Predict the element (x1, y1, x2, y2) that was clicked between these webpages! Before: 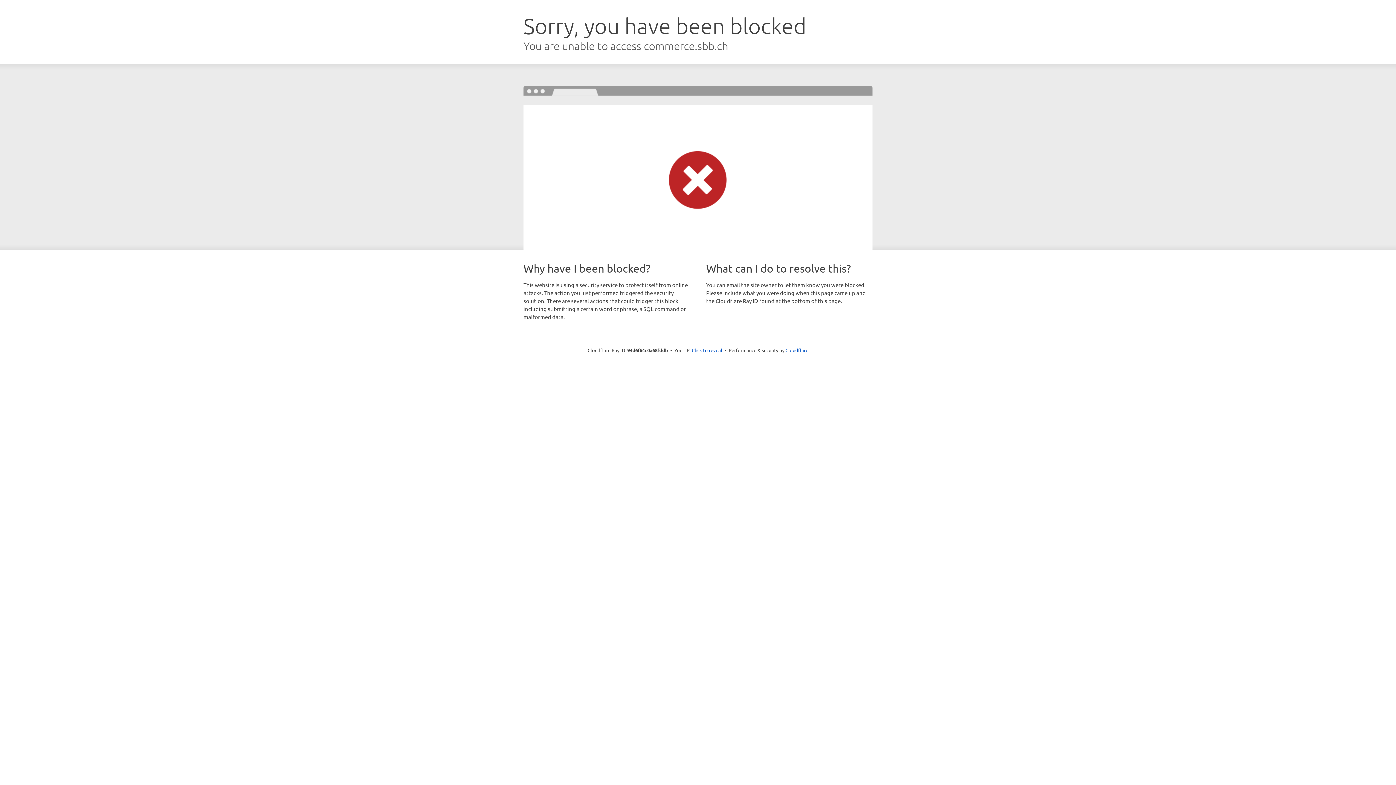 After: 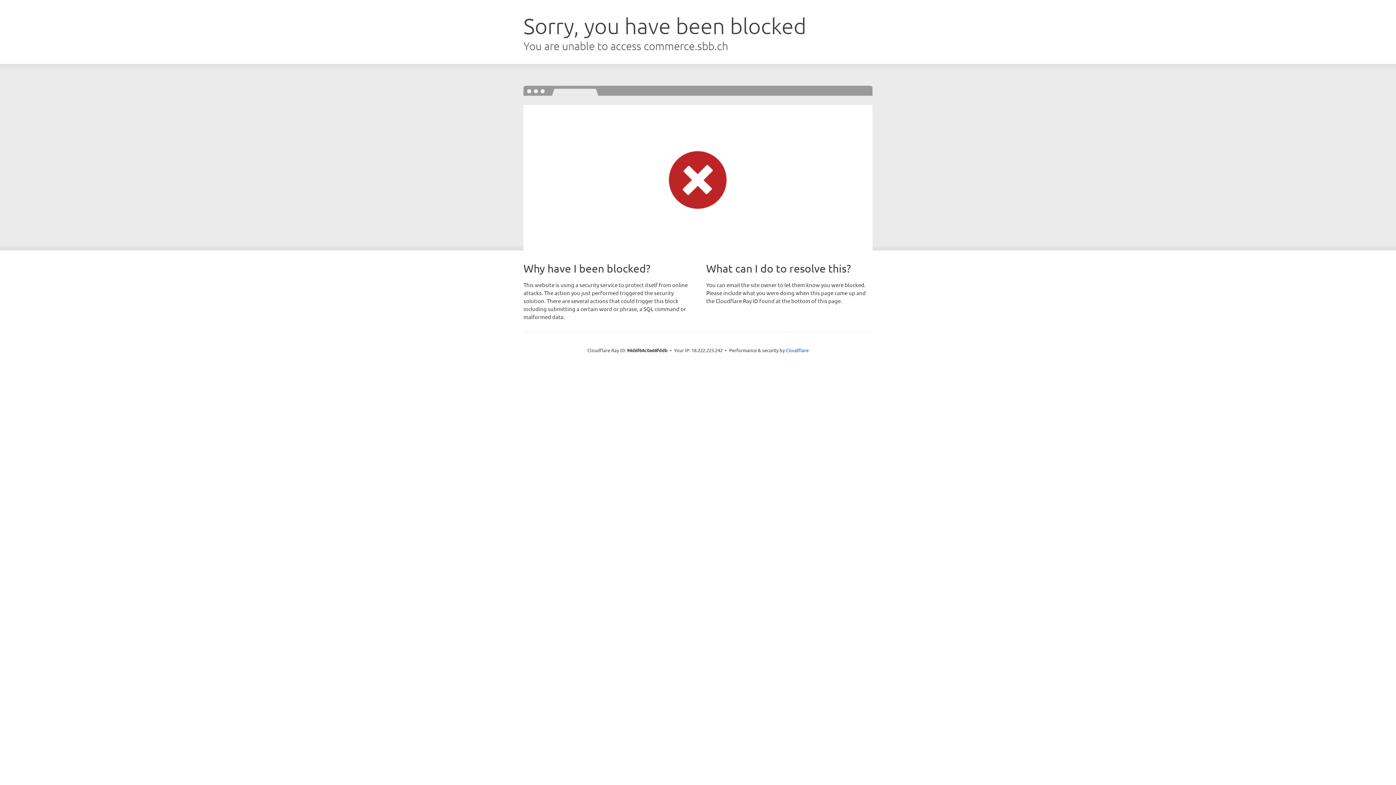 Action: label: Click to reveal bbox: (692, 346, 722, 353)